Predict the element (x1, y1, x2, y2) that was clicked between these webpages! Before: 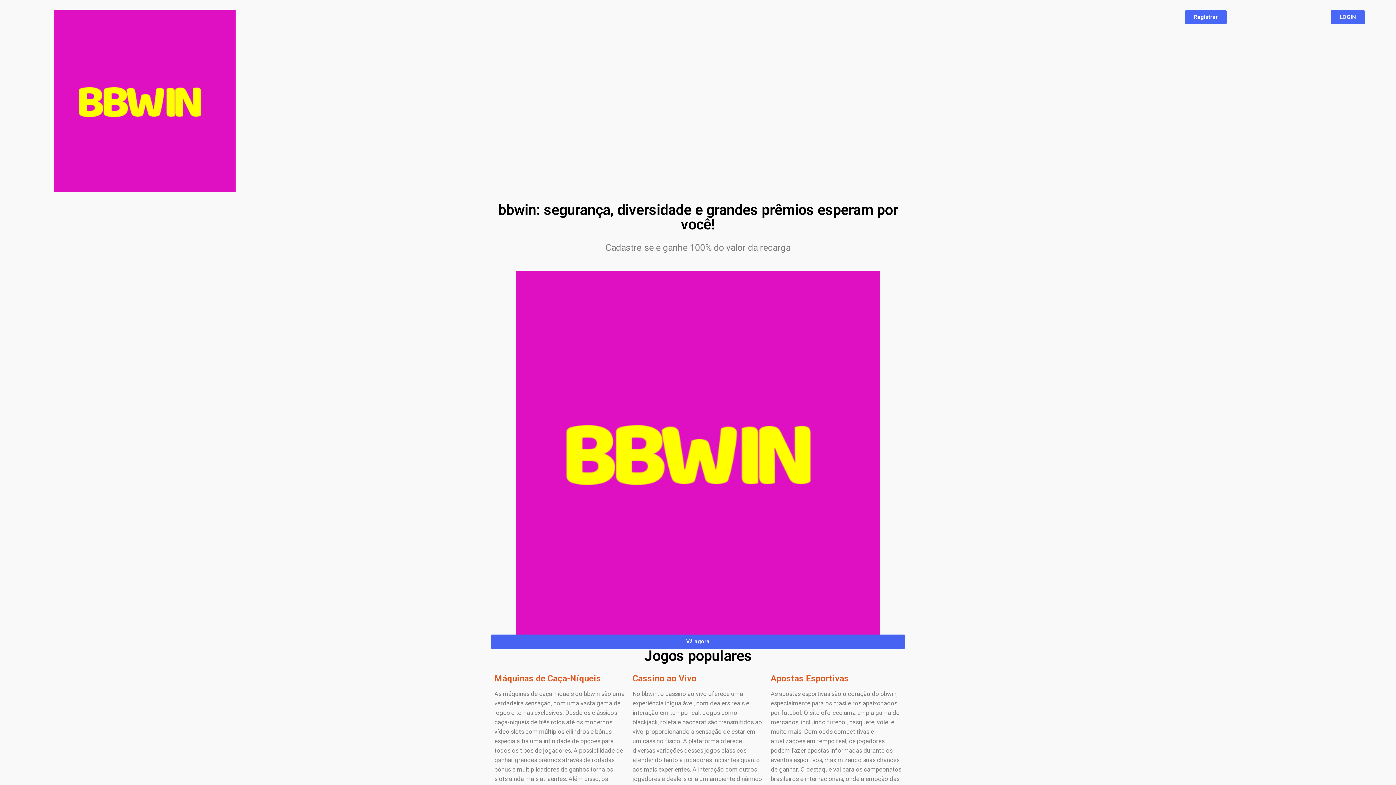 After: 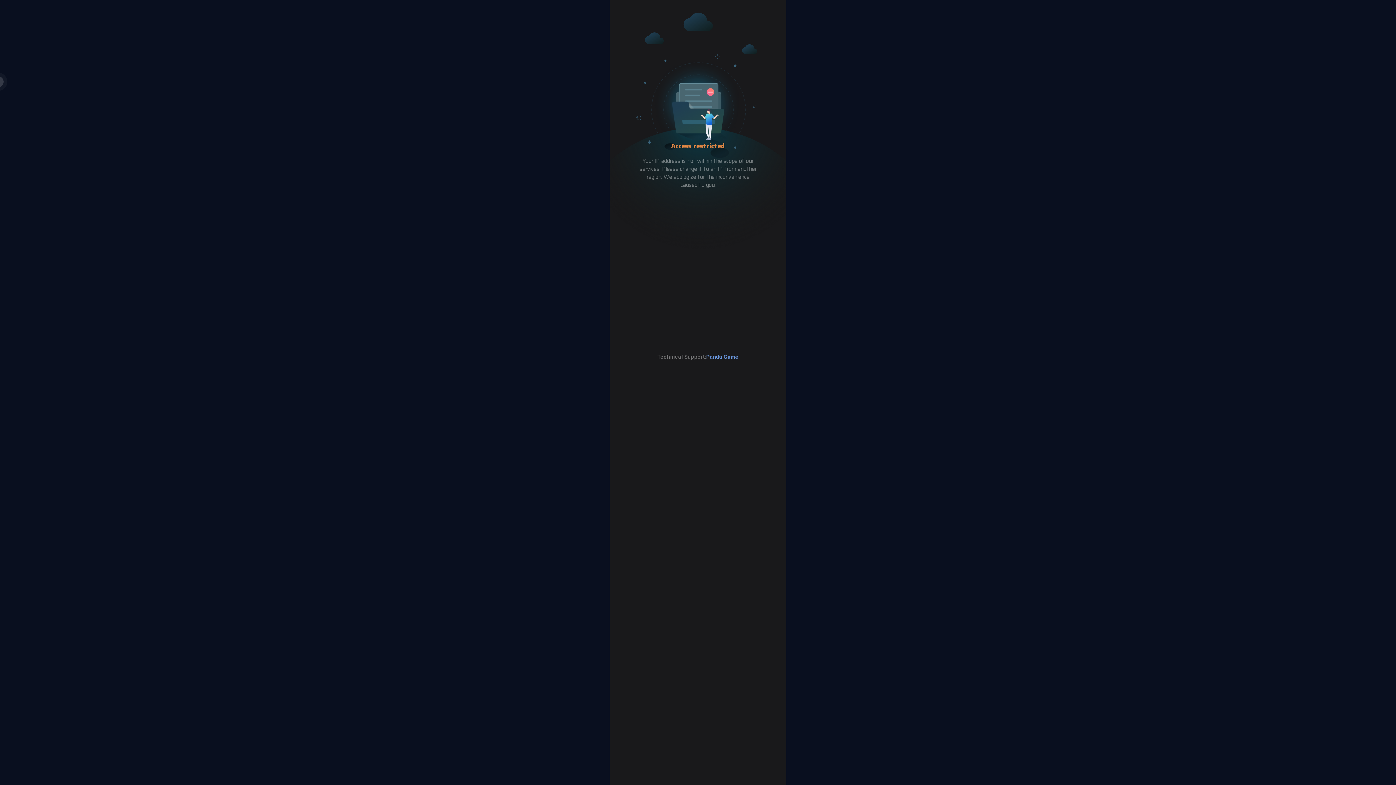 Action: bbox: (53, 10, 235, 192)